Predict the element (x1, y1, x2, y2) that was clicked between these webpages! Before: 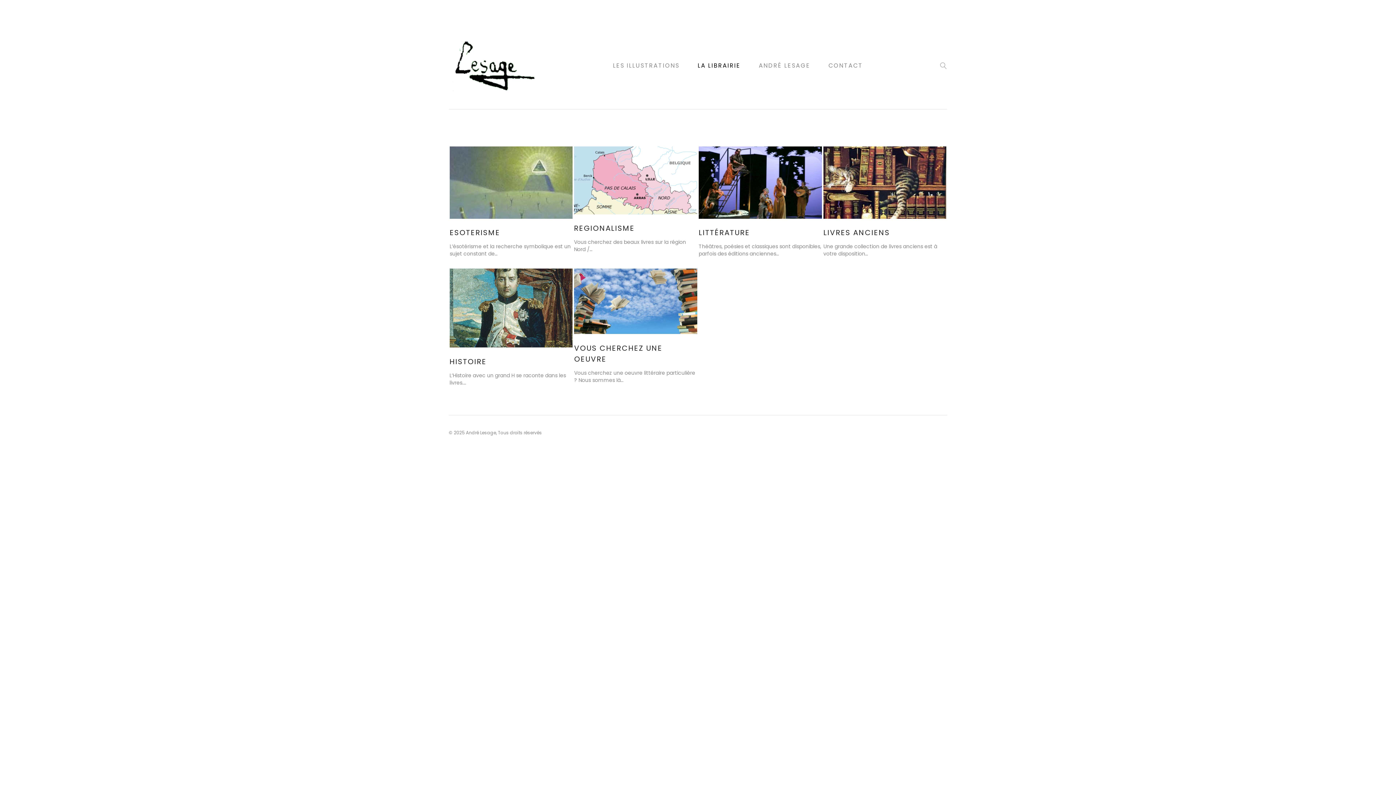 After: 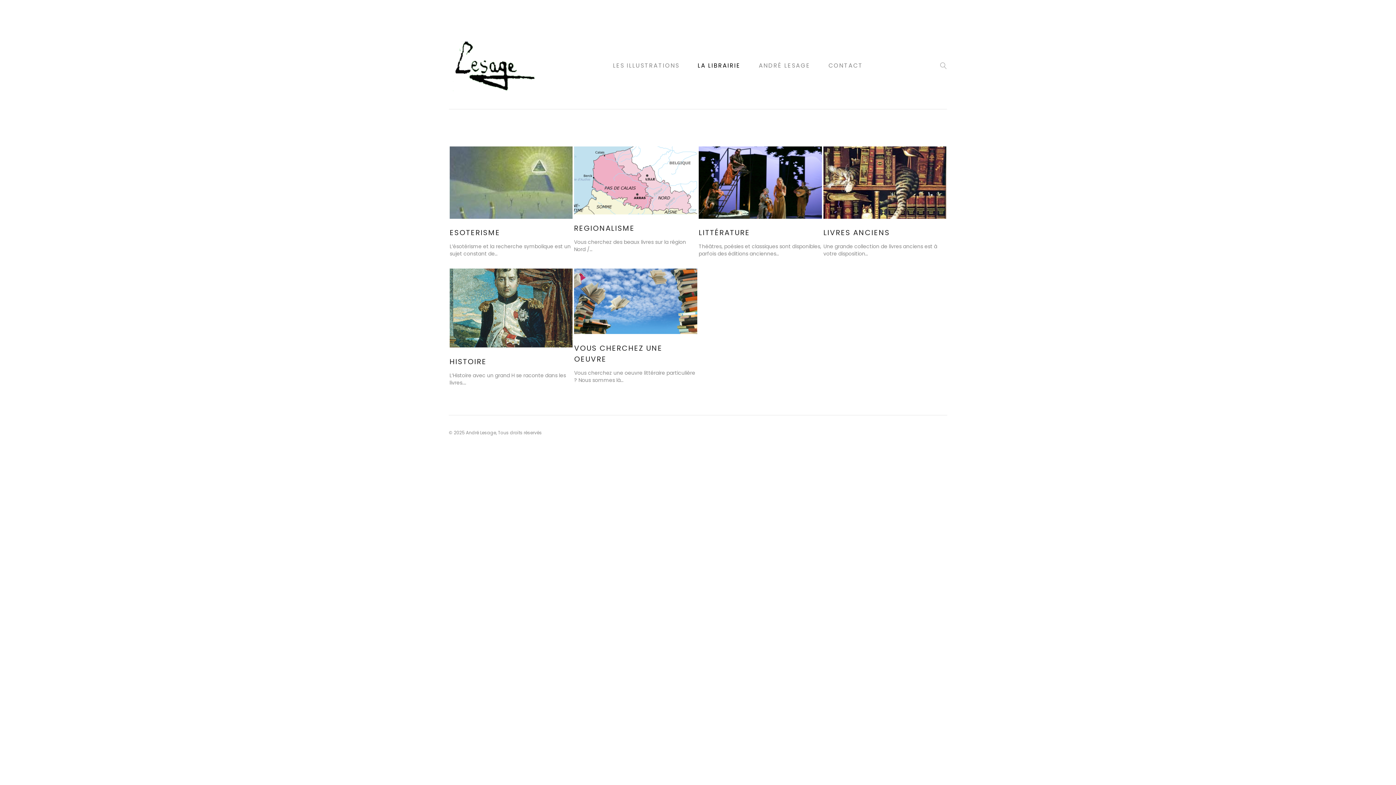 Action: bbox: (694, 56, 744, 74) label: LA LIBRAIRIE